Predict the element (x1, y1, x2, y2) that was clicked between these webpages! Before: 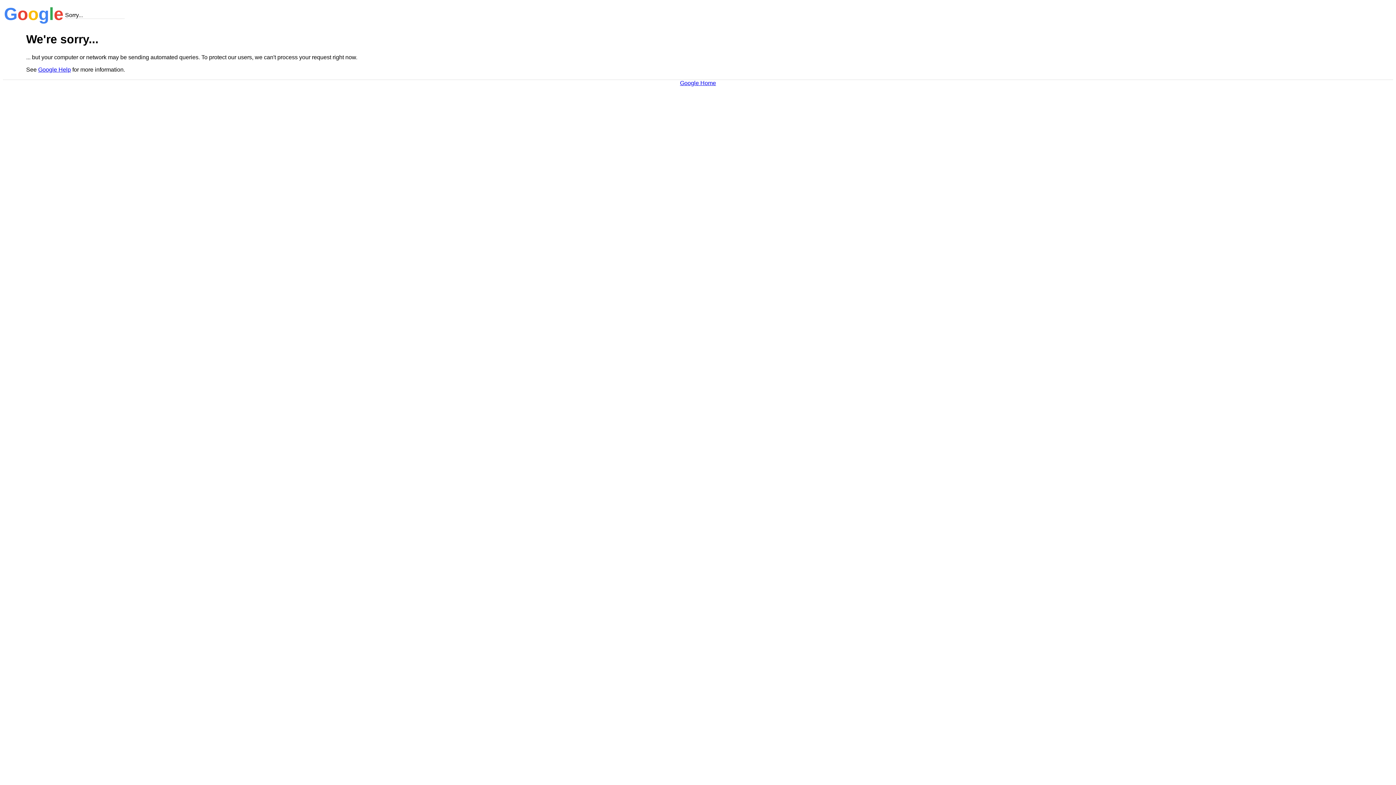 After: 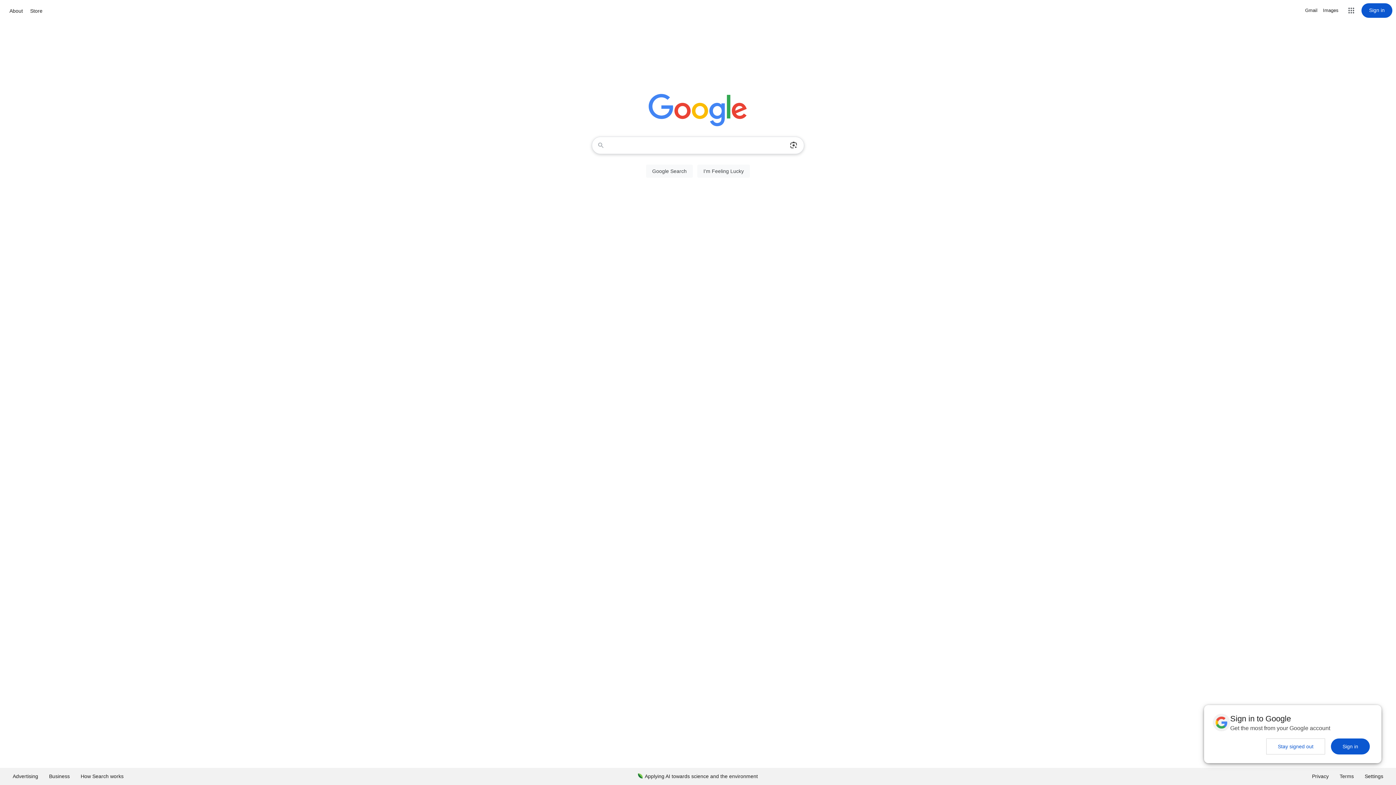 Action: label: Google Home bbox: (680, 79, 716, 86)